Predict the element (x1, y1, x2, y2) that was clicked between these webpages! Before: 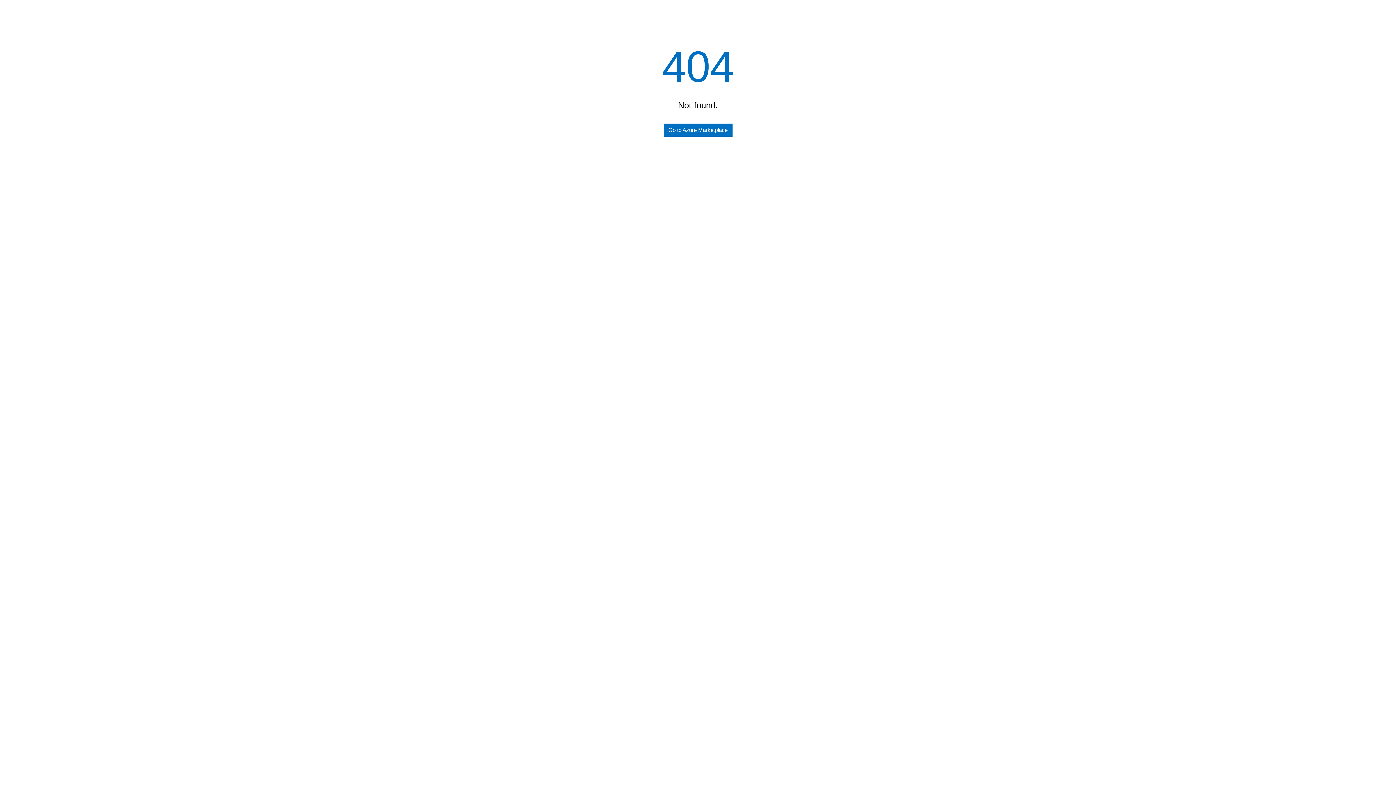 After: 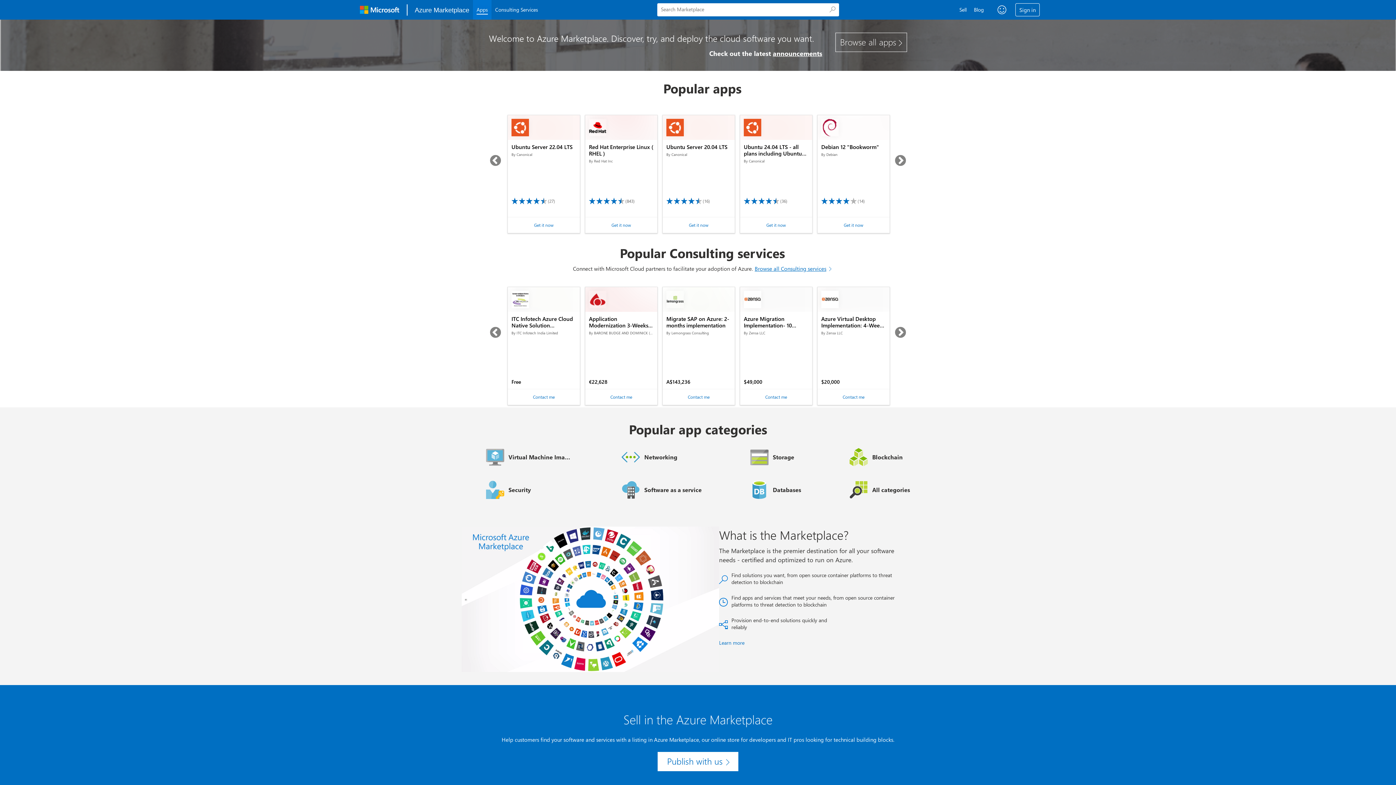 Action: label: Go to Azure Marketplace bbox: (663, 123, 732, 136)